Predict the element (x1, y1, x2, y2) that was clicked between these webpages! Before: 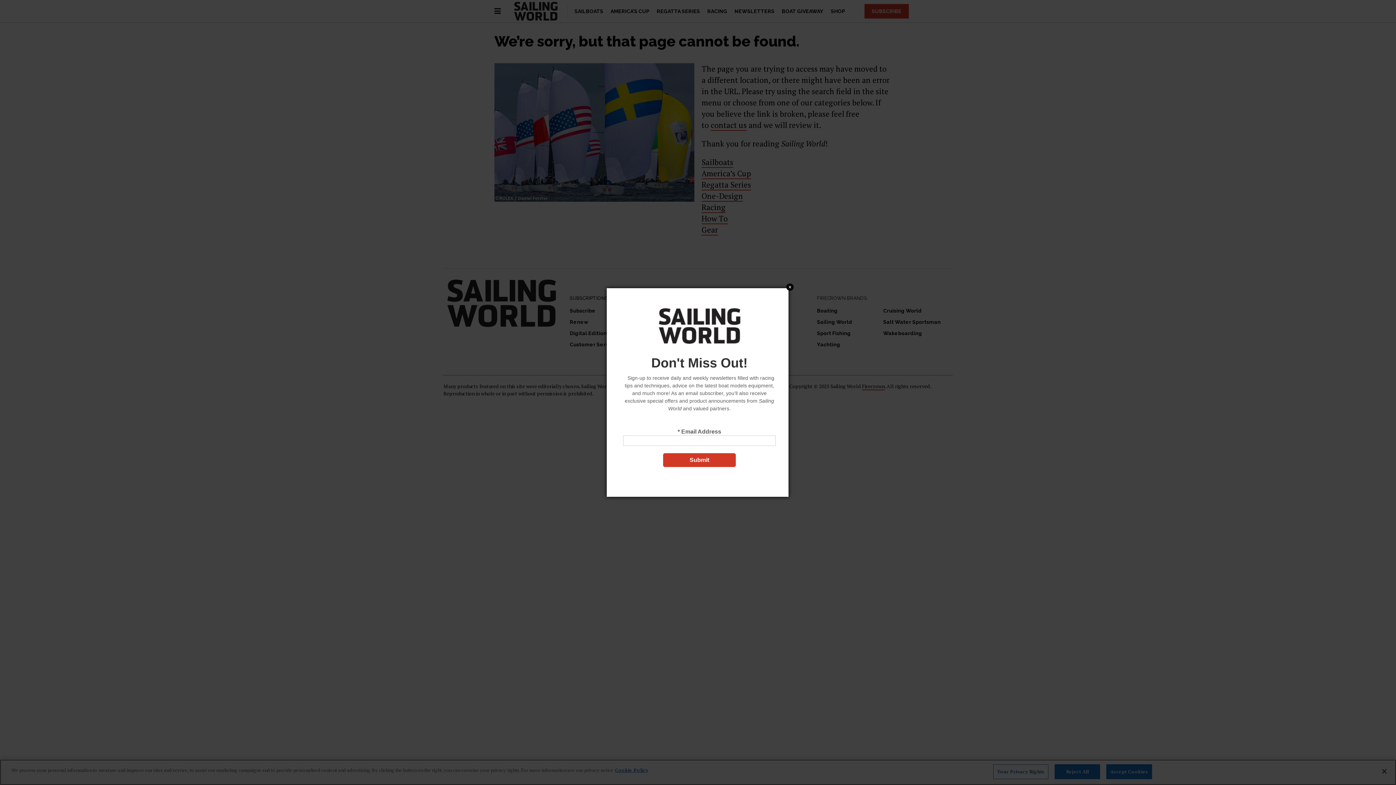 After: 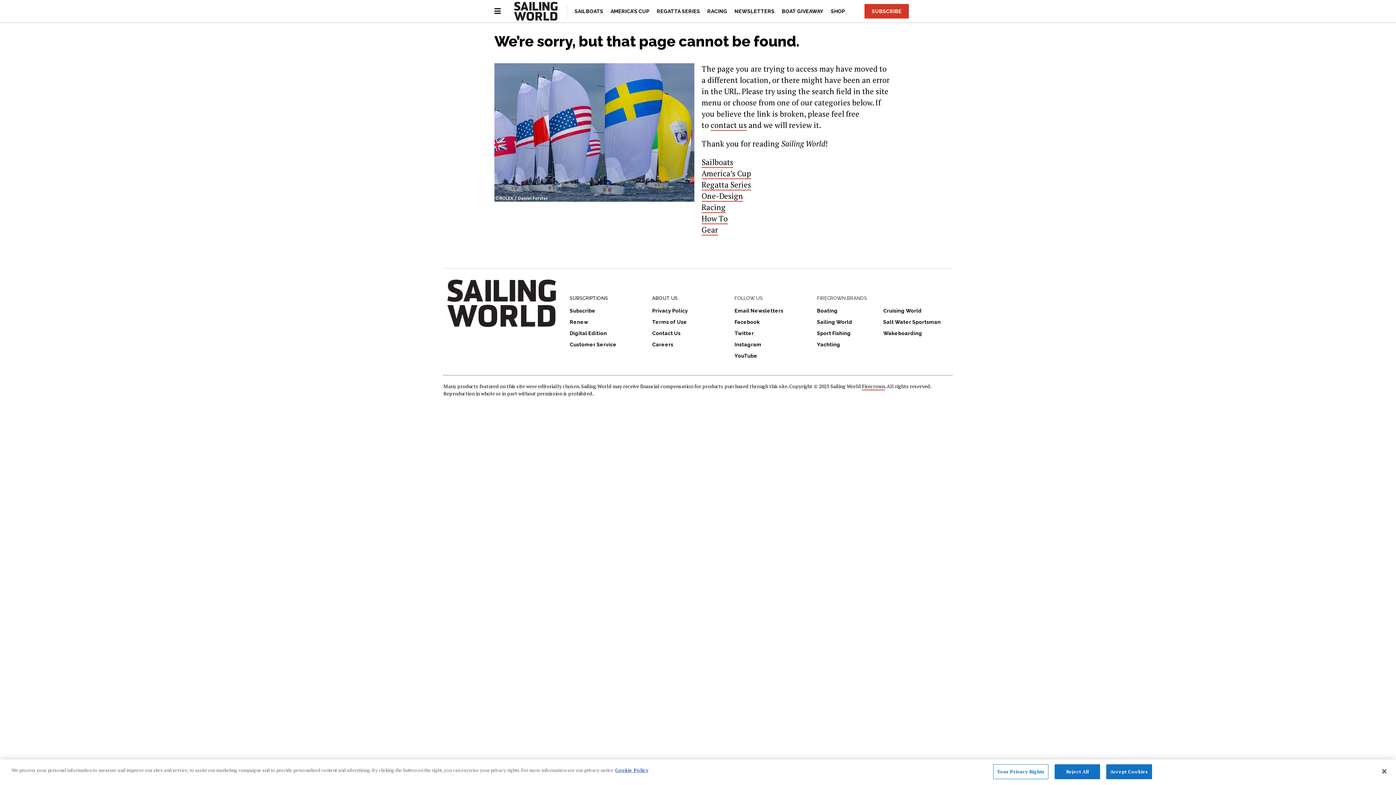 Action: bbox: (786, 283, 793, 290) label: Close